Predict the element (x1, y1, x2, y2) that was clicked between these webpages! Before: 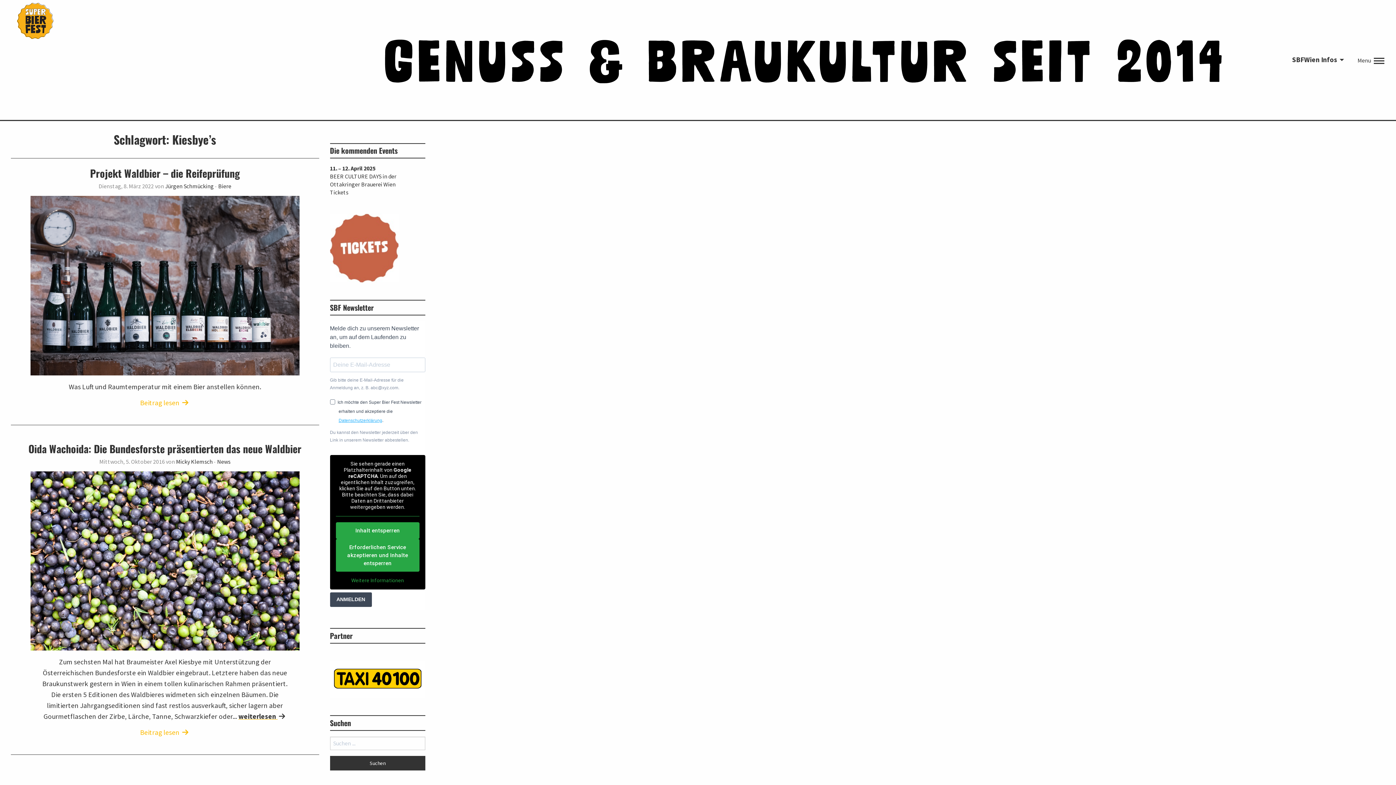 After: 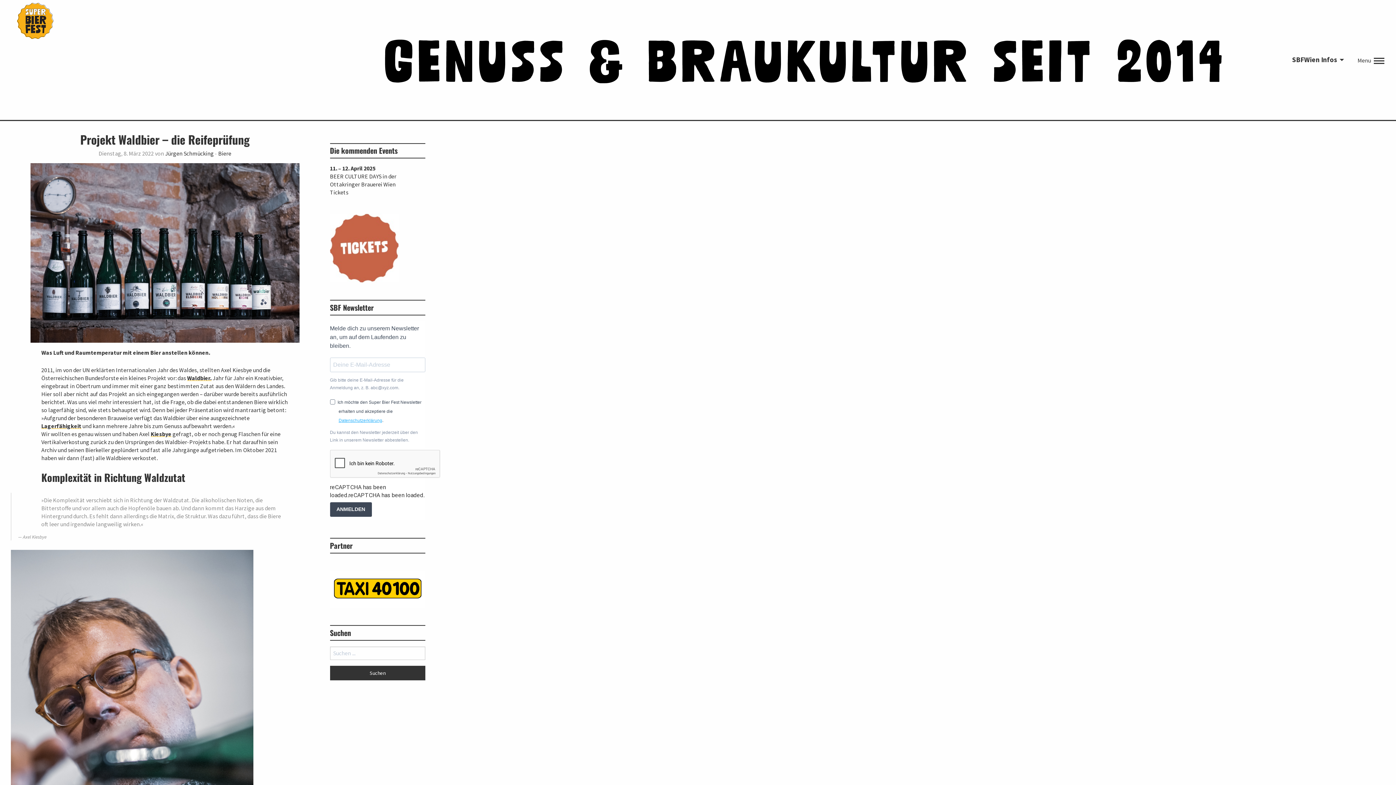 Action: bbox: (90, 165, 239, 180) label: Projekt Waldbier – die Reifeprüfung